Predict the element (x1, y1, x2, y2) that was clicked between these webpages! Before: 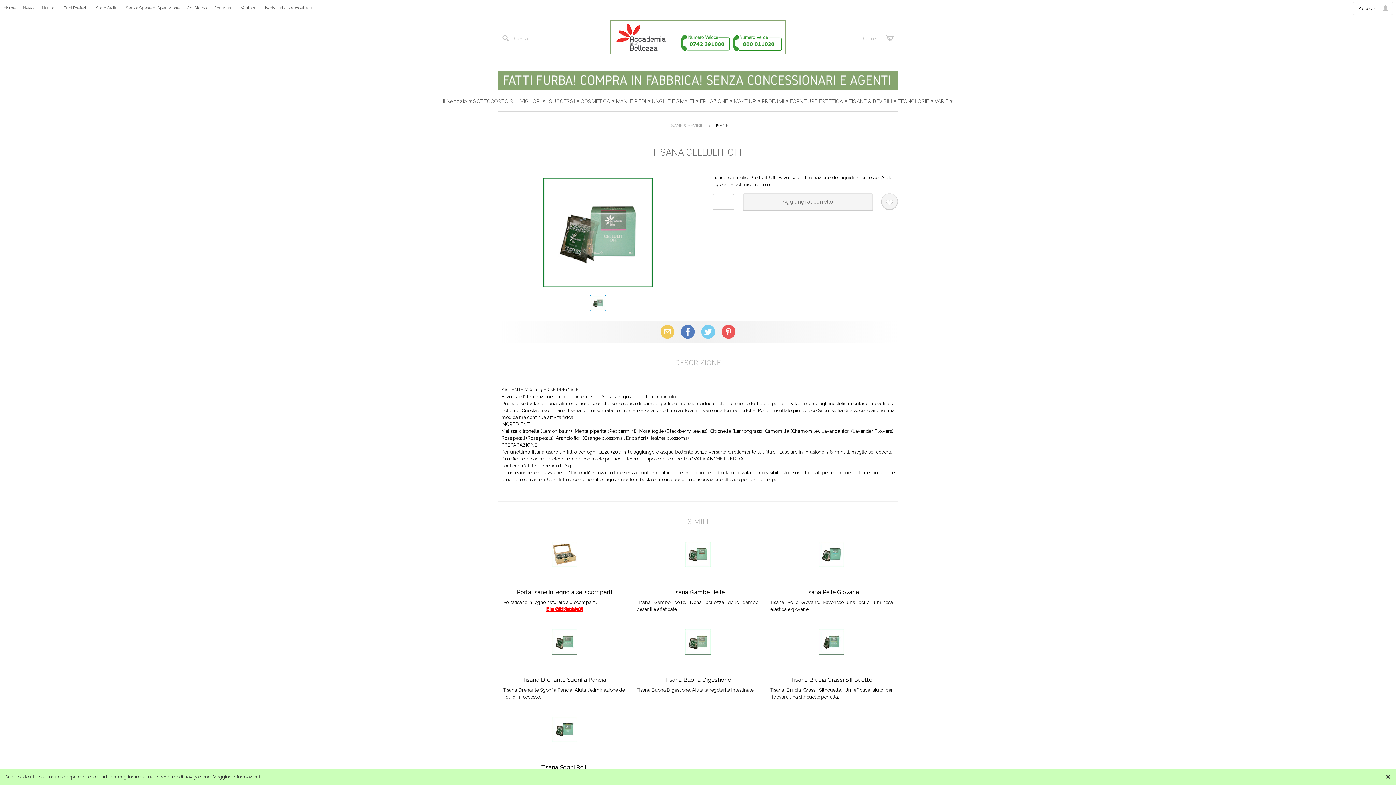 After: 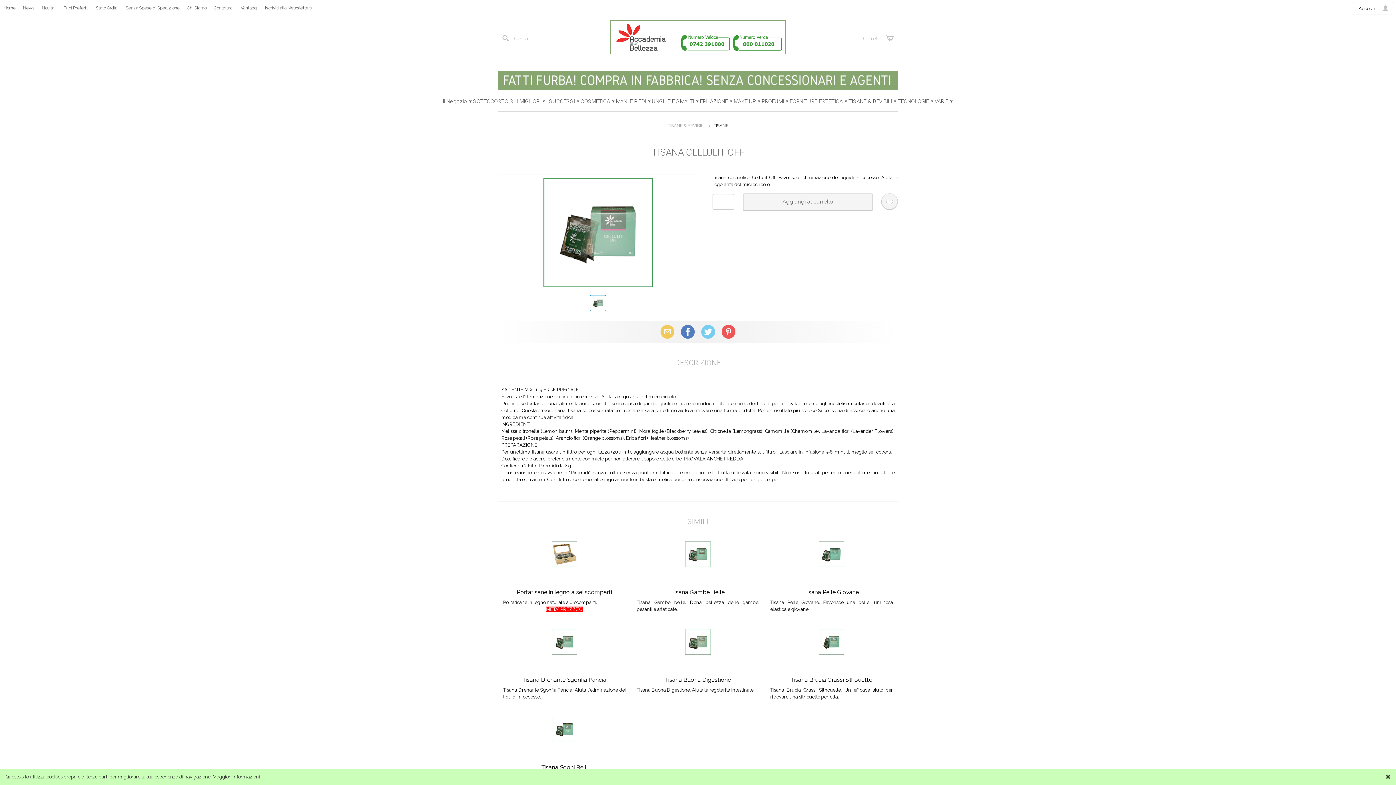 Action: label: Pinterest bbox: (720, 324, 736, 340)